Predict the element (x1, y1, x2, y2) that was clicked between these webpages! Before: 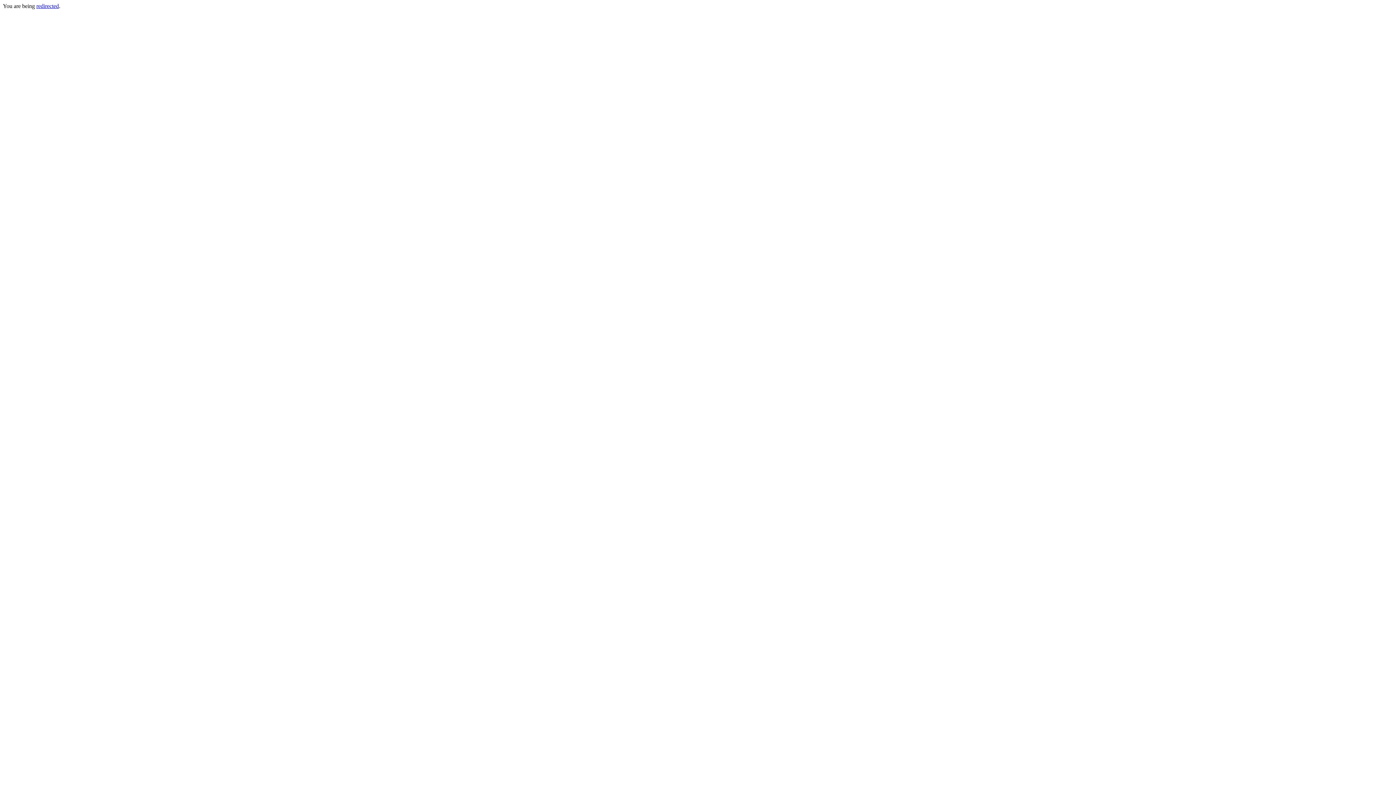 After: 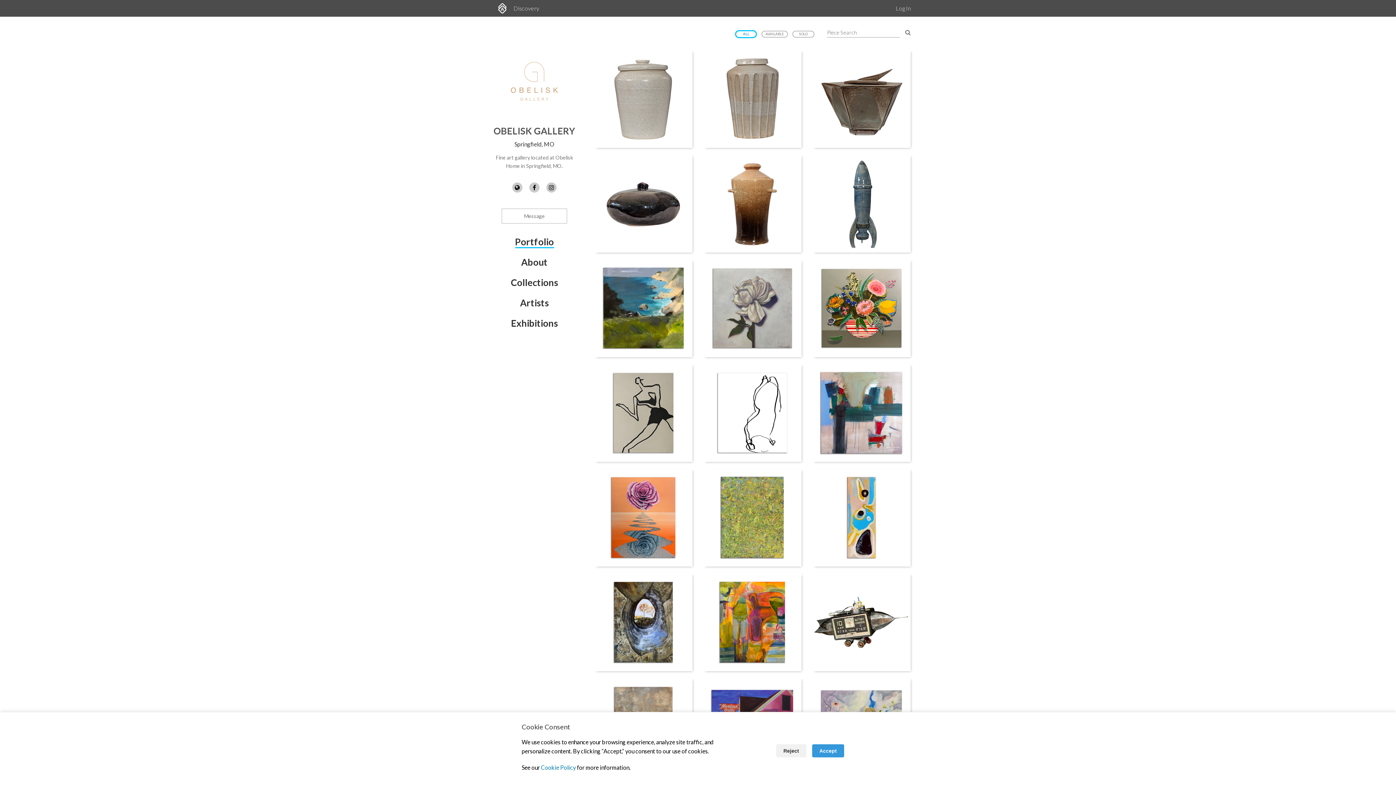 Action: label: redirected bbox: (36, 2, 58, 9)